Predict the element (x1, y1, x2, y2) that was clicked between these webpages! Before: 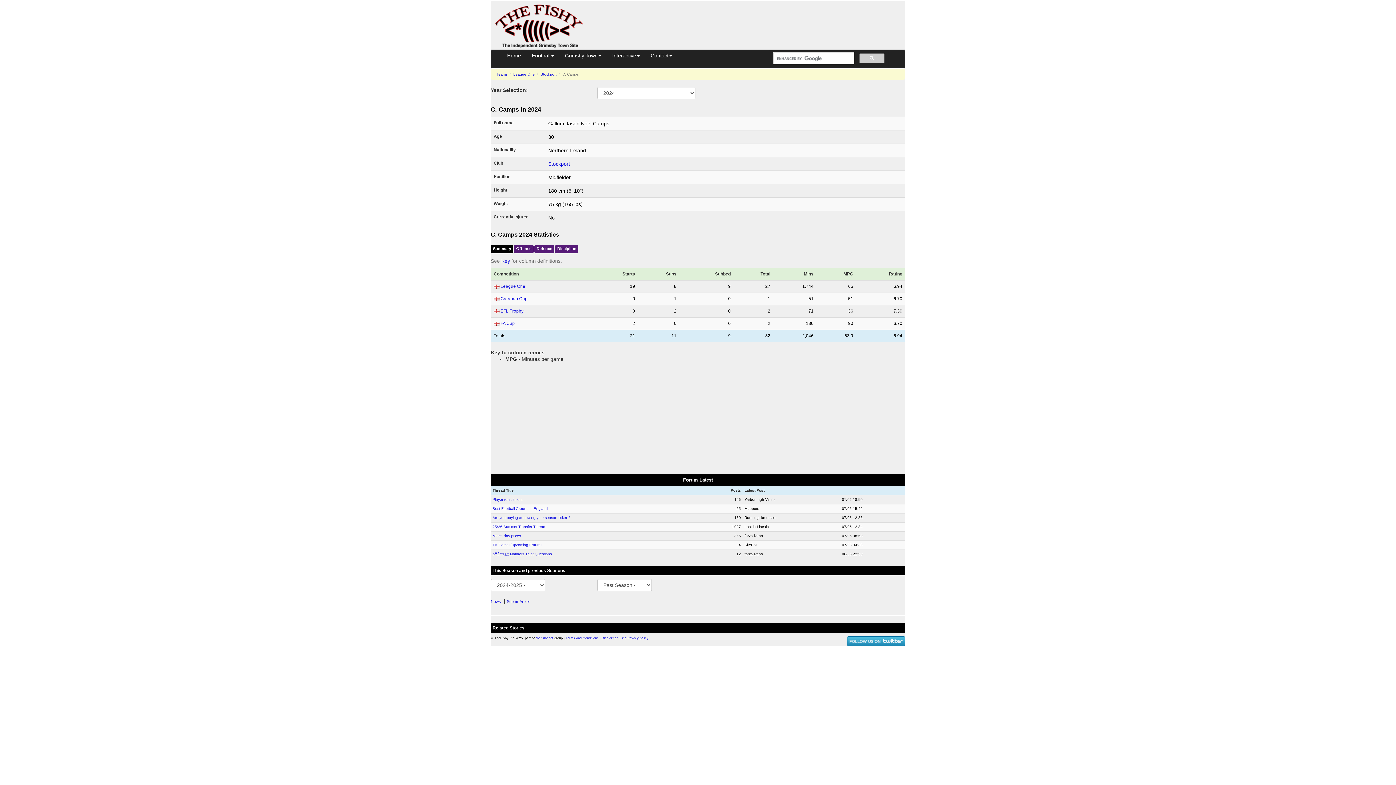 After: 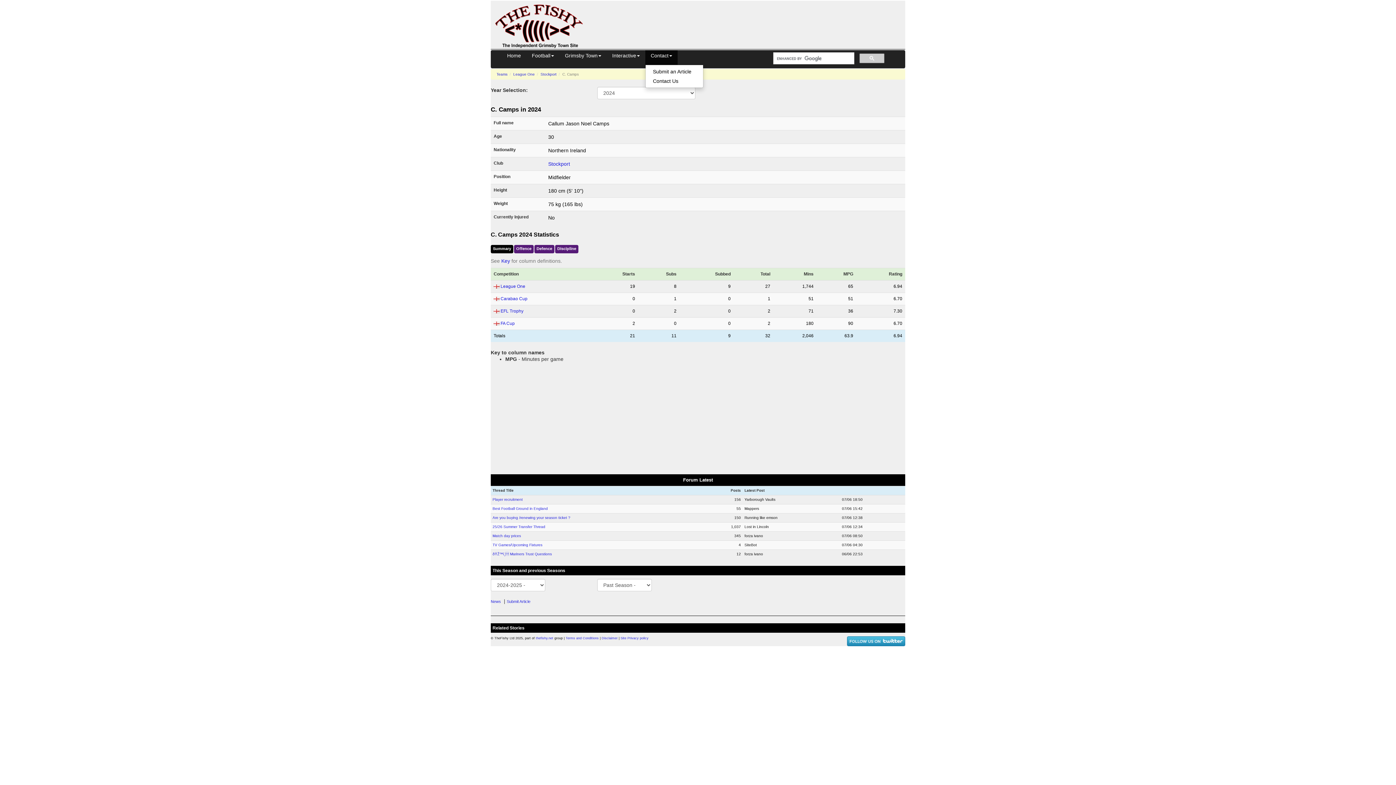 Action: label: Contact bbox: (645, 50, 677, 64)